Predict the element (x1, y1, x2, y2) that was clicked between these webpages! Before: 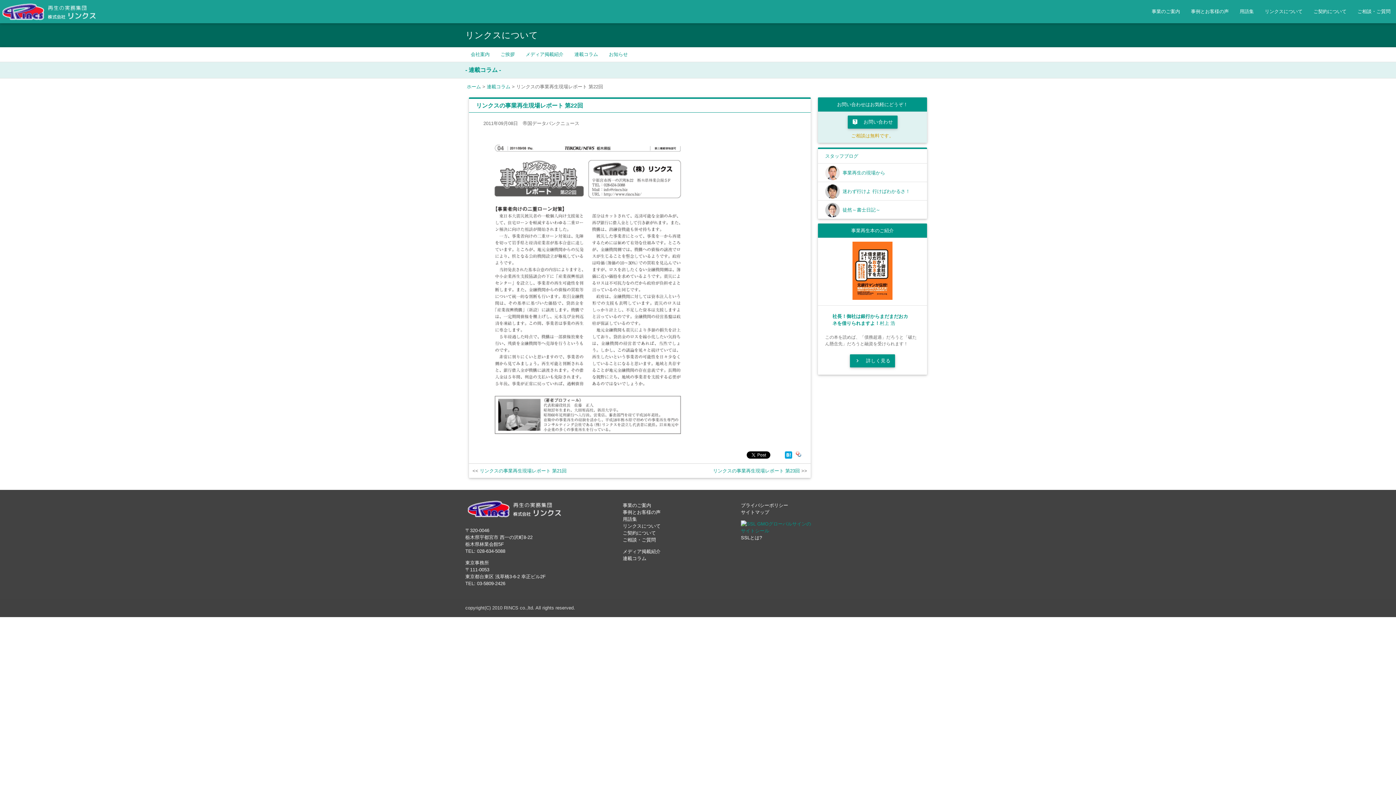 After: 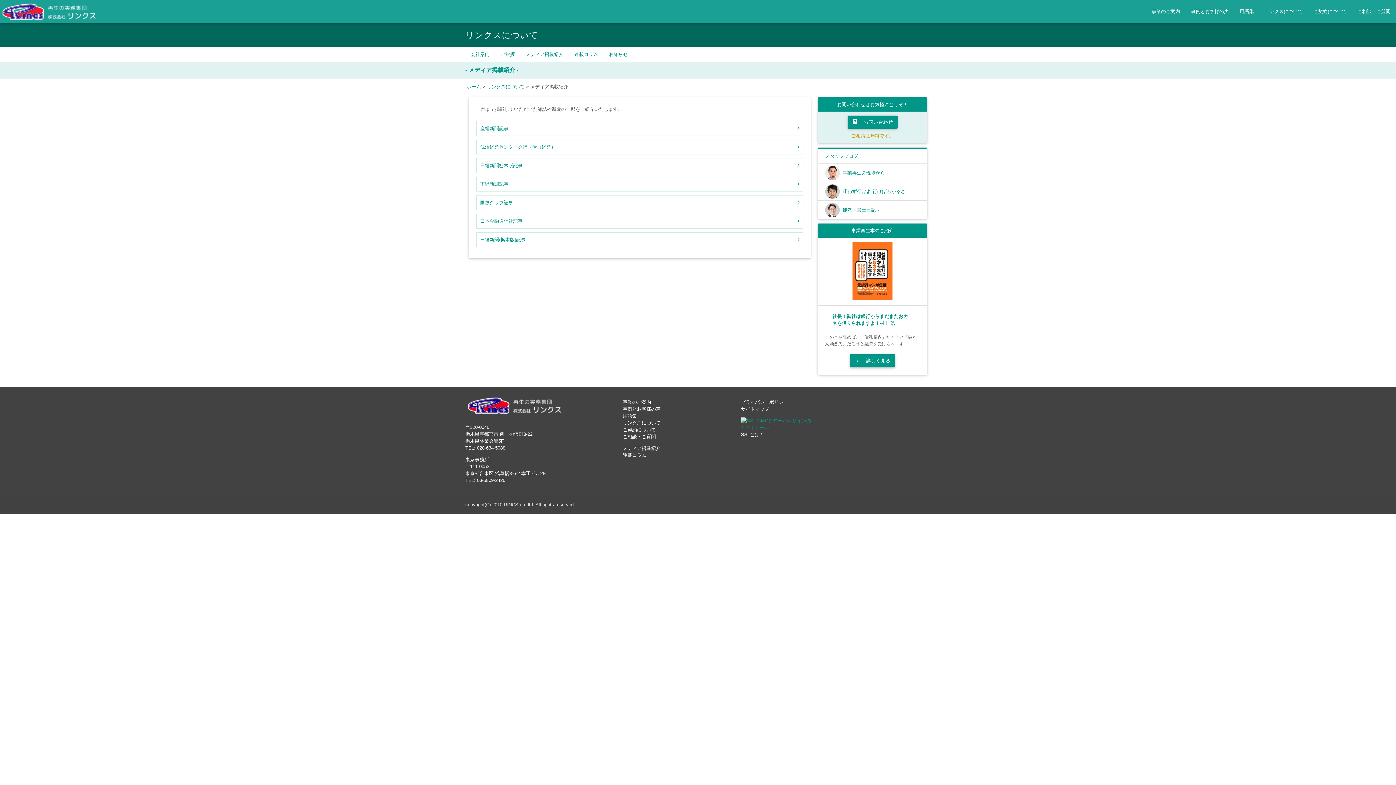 Action: label: メディア掲載紹介 bbox: (520, 47, 569, 61)